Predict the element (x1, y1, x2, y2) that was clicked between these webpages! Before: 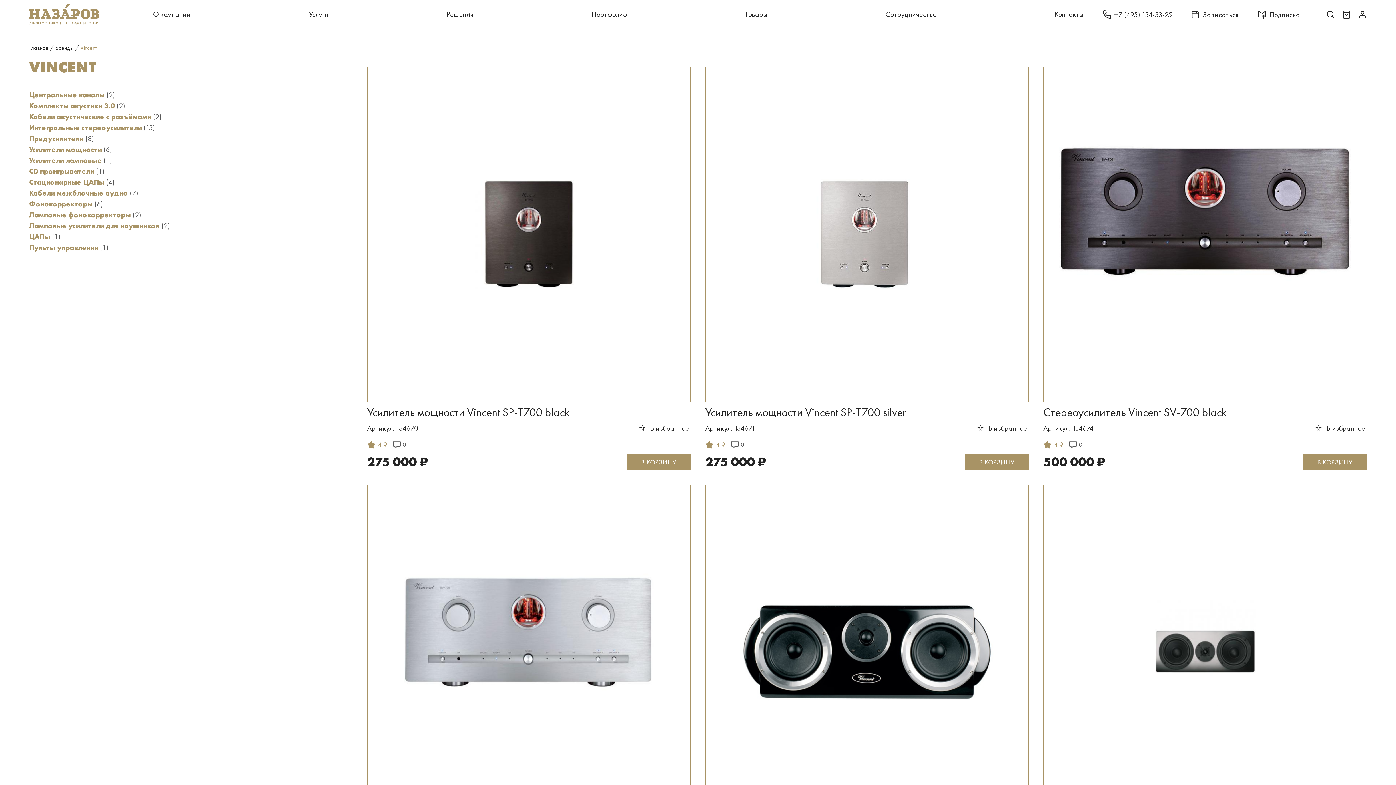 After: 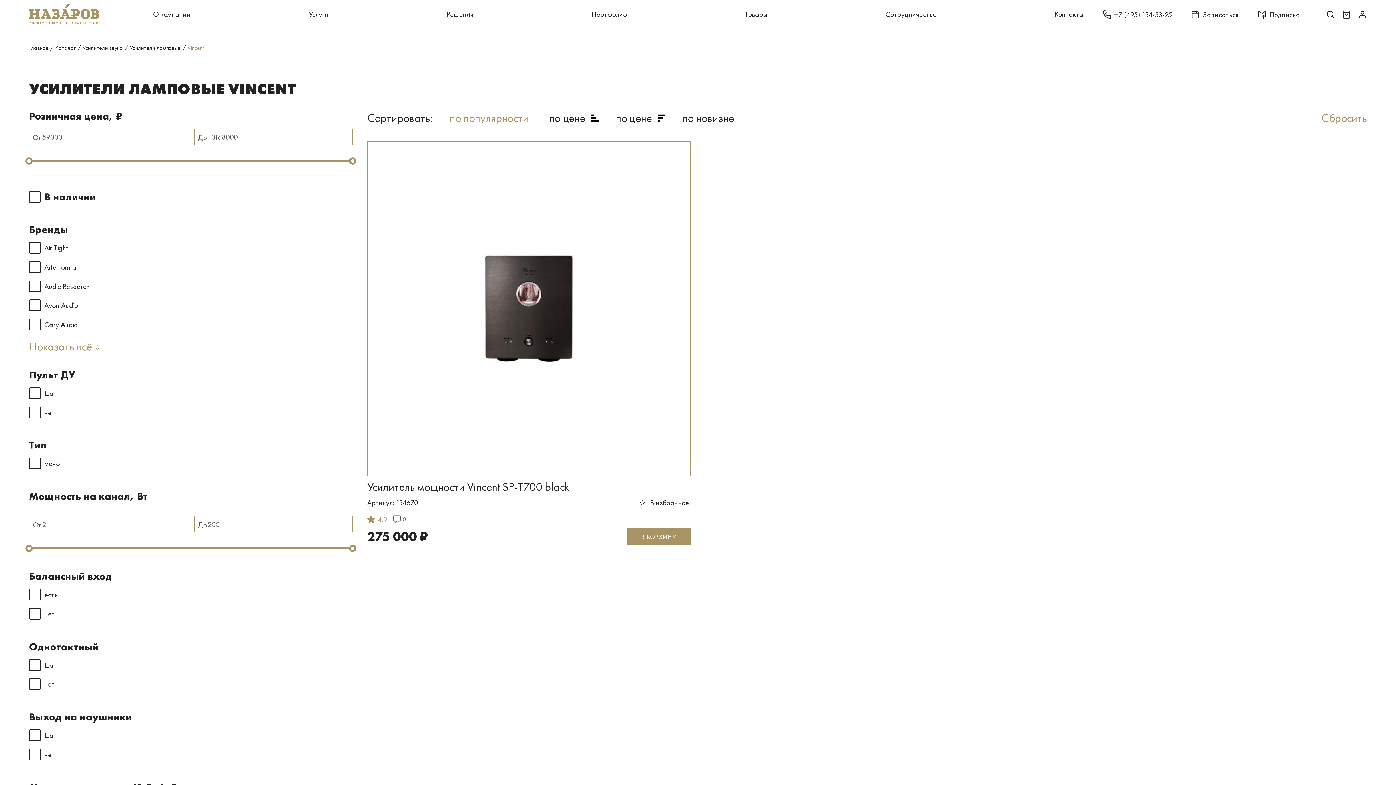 Action: bbox: (29, 155, 112, 165) label: Усилители ламповые (1)